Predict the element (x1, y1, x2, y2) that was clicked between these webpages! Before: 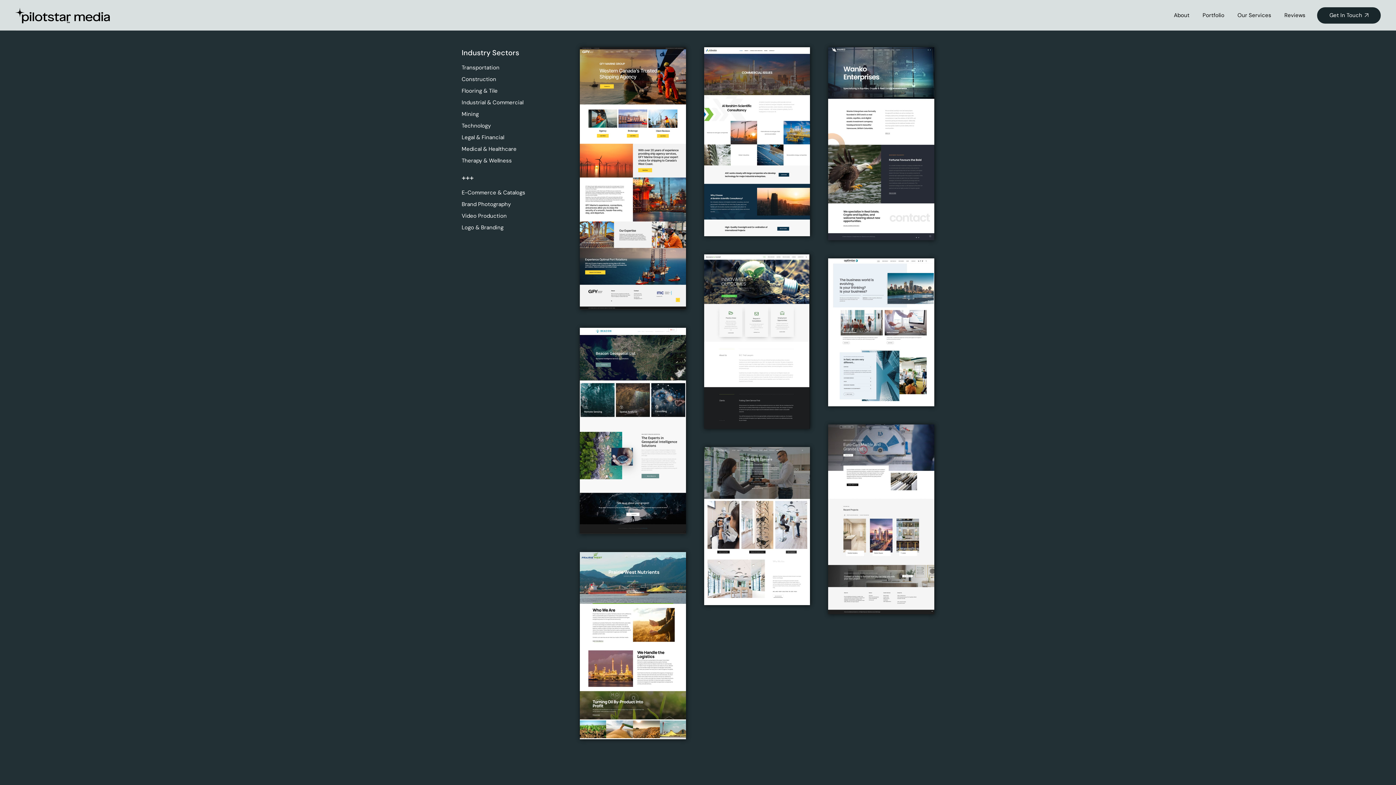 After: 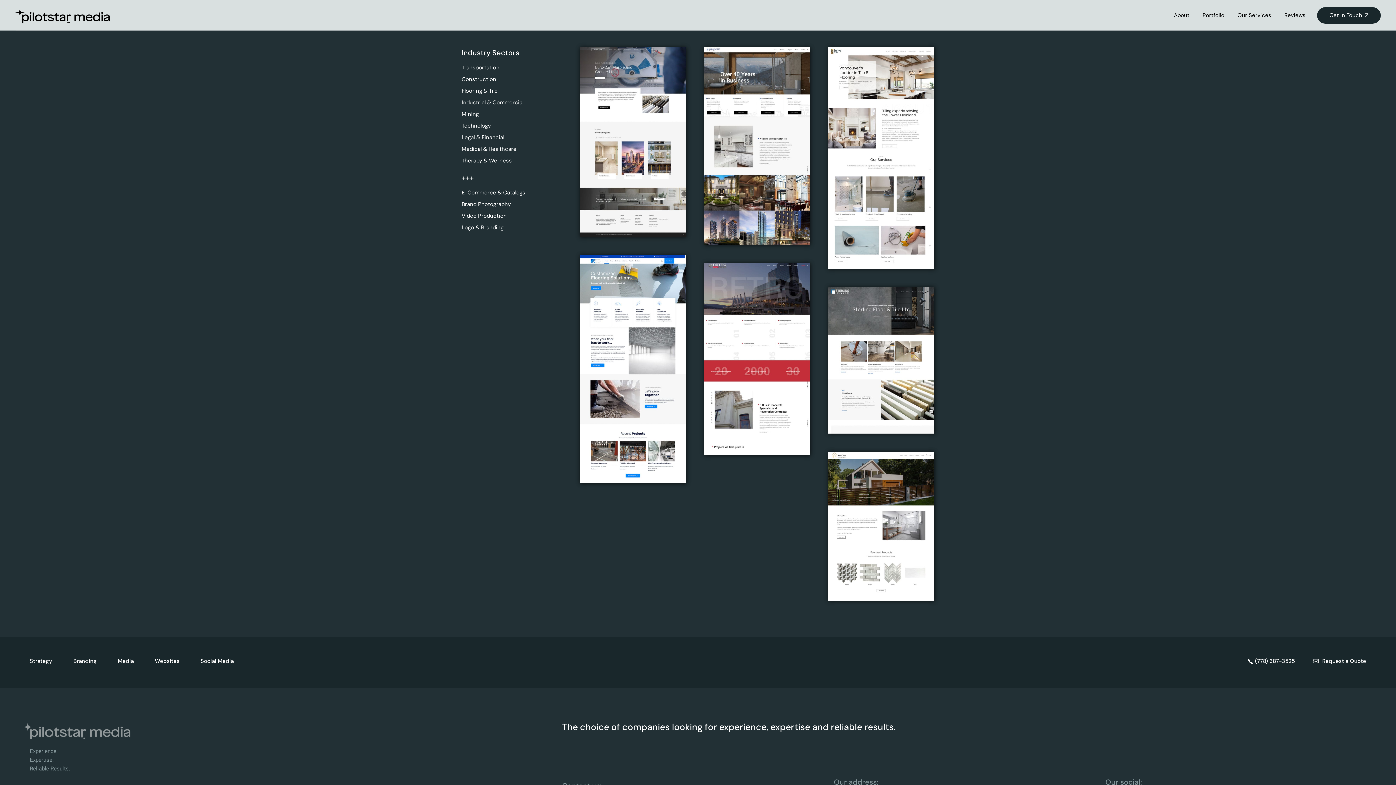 Action: bbox: (461, 87, 497, 94) label: Flooring & Tile